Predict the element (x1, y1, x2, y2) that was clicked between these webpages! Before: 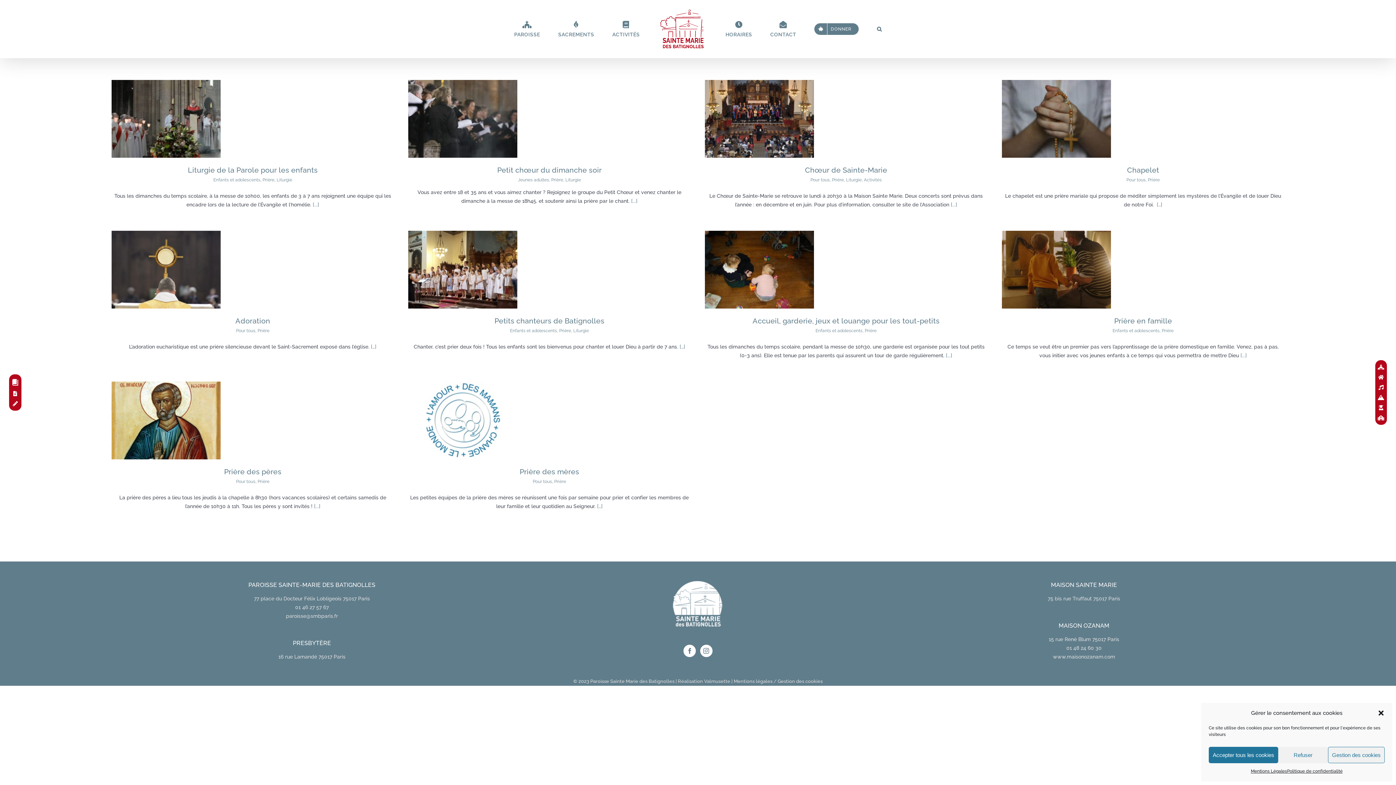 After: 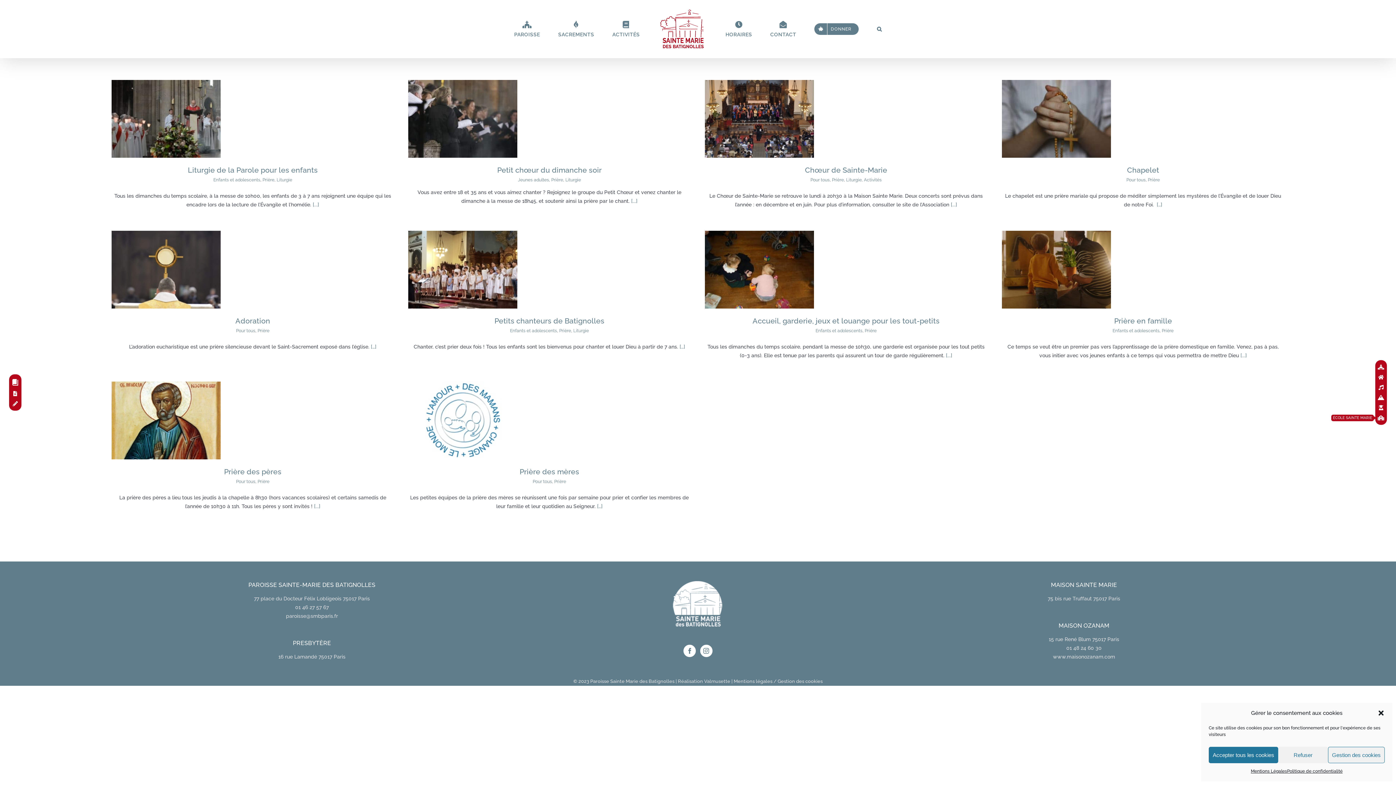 Action: bbox: (1378, 415, 1384, 420)